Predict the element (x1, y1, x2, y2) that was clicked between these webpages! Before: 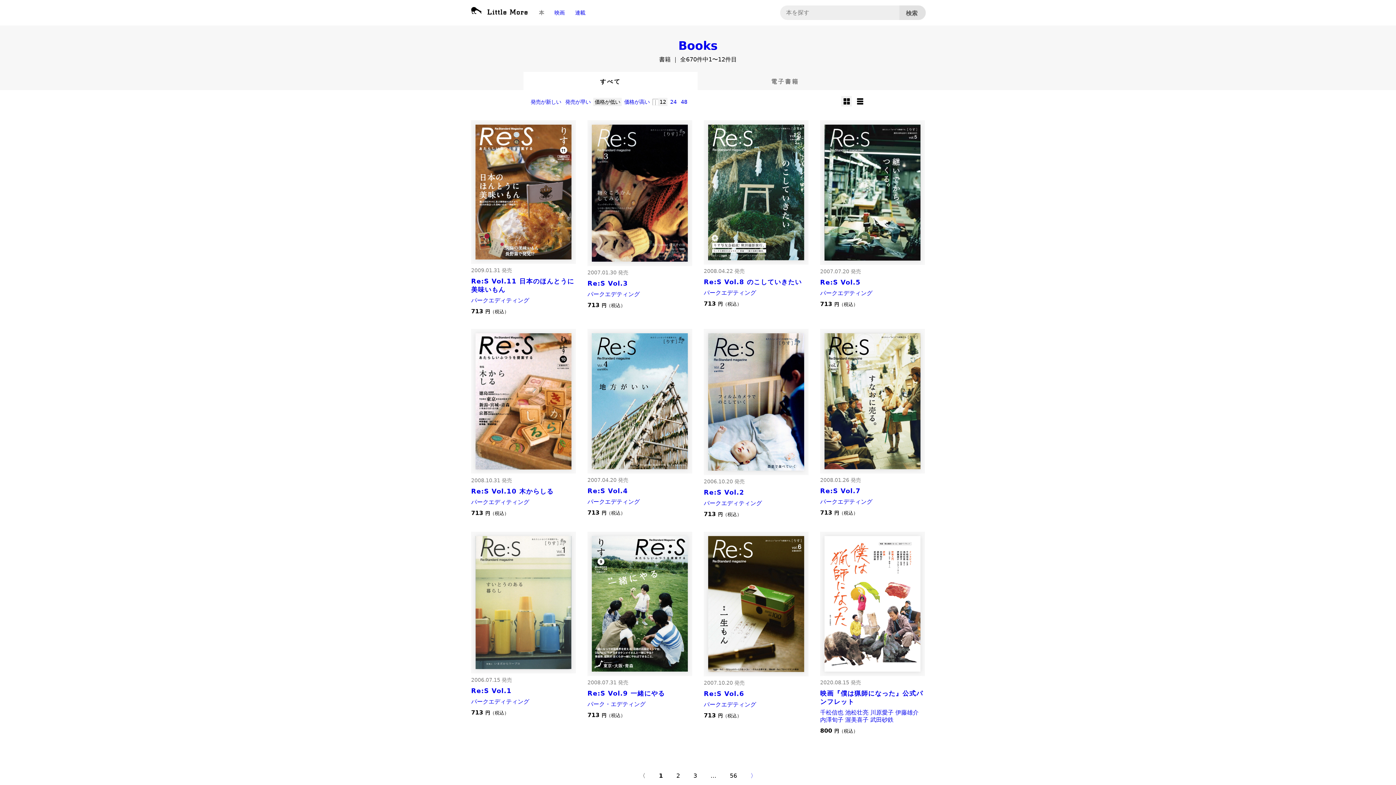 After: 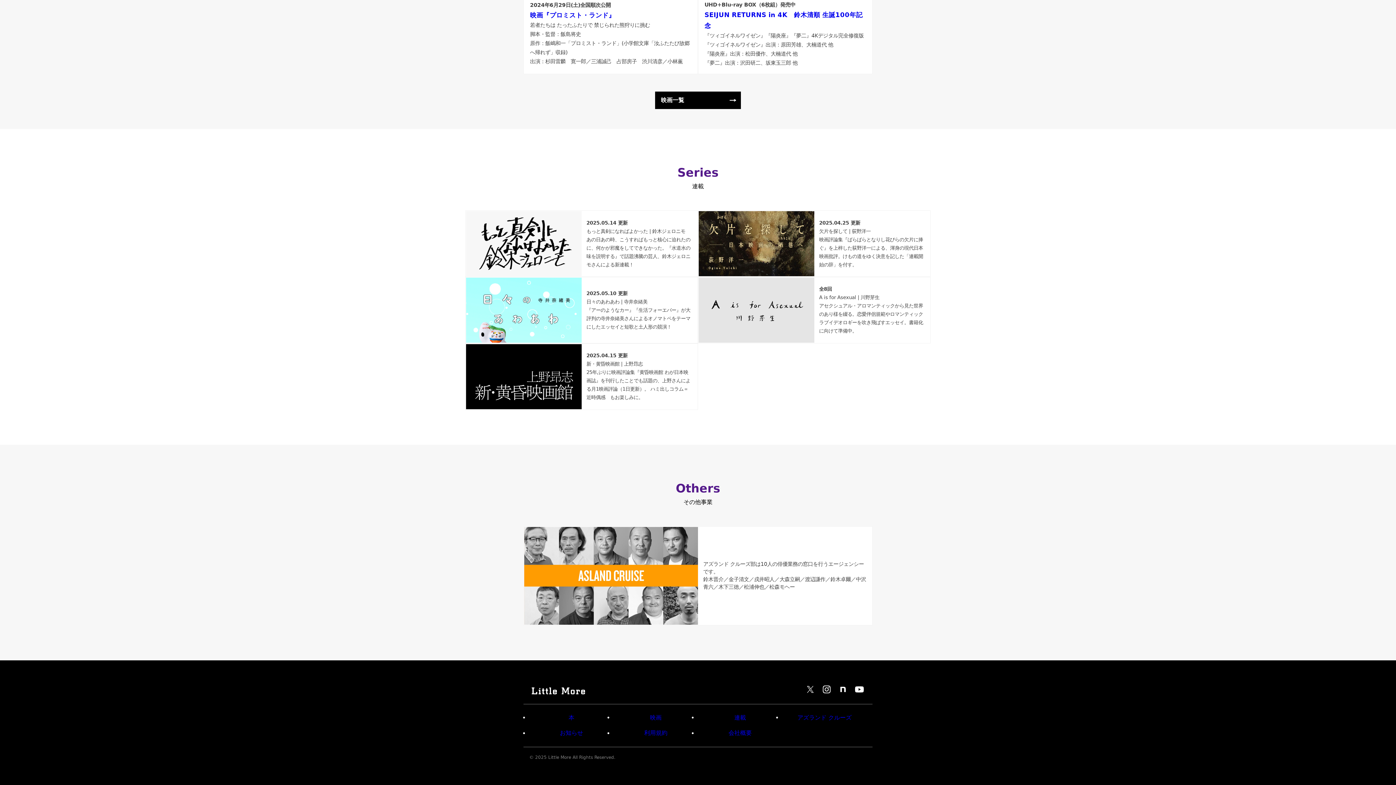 Action: bbox: (570, 0, 590, 25) label: 連載